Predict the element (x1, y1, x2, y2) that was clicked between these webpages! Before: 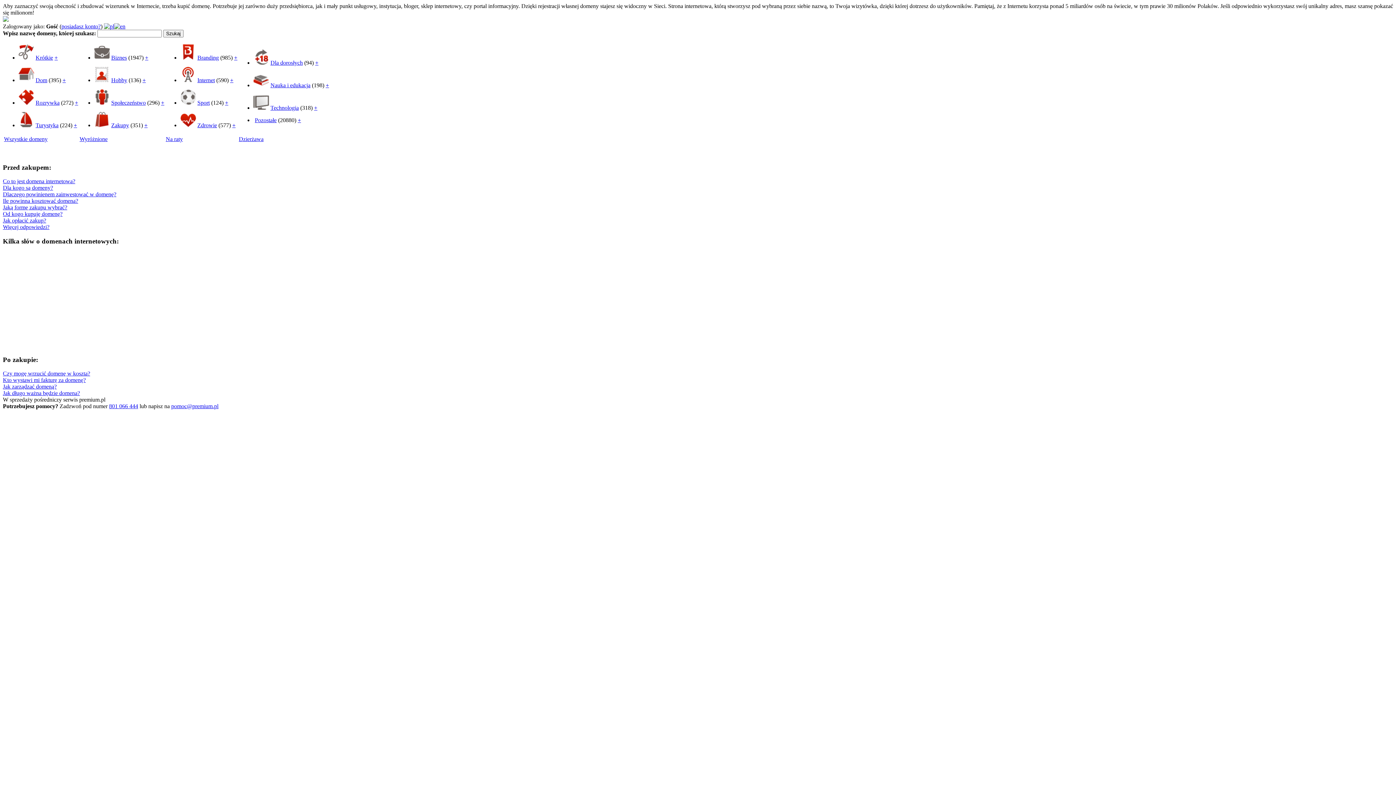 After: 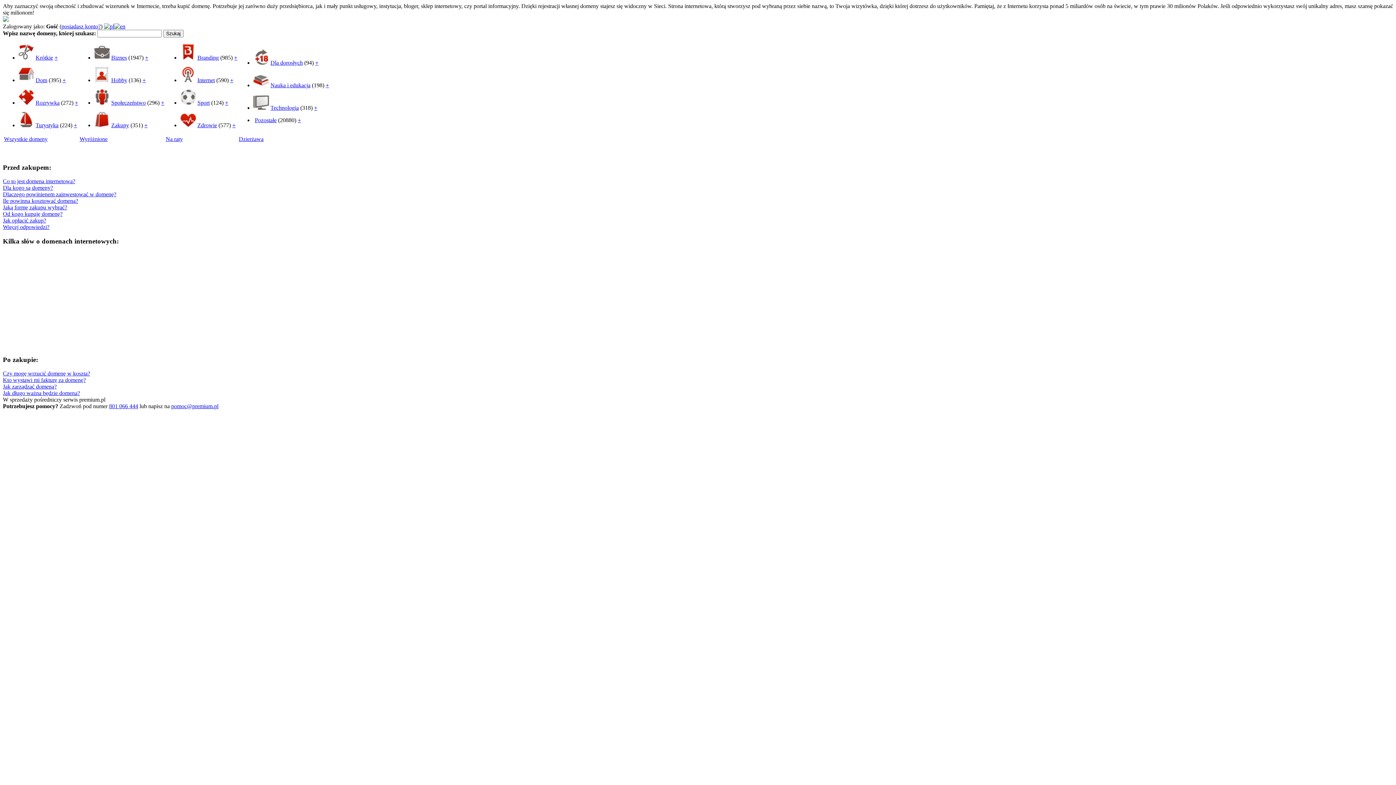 Action: bbox: (2, 191, 116, 197) label: Dlaczego powinienem zainwestować w domenę?